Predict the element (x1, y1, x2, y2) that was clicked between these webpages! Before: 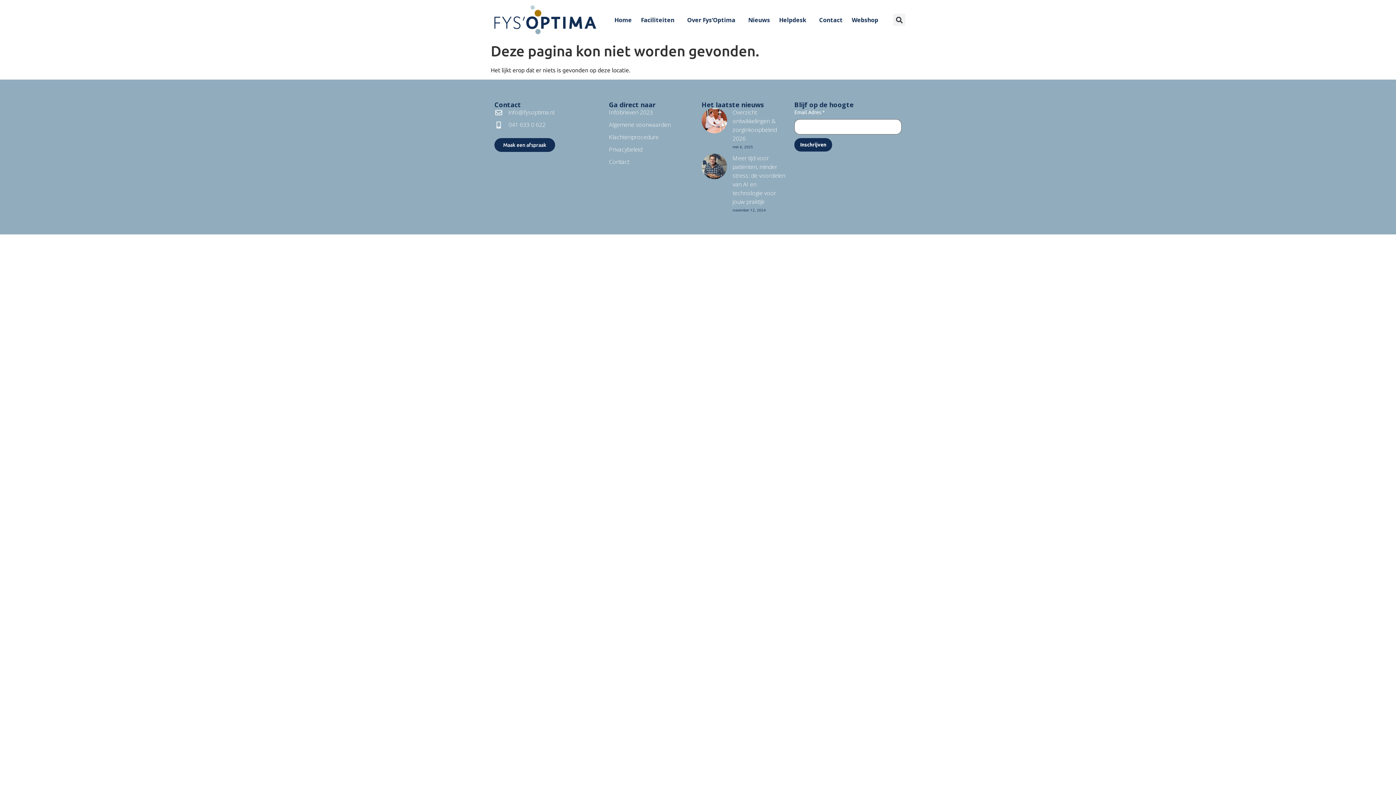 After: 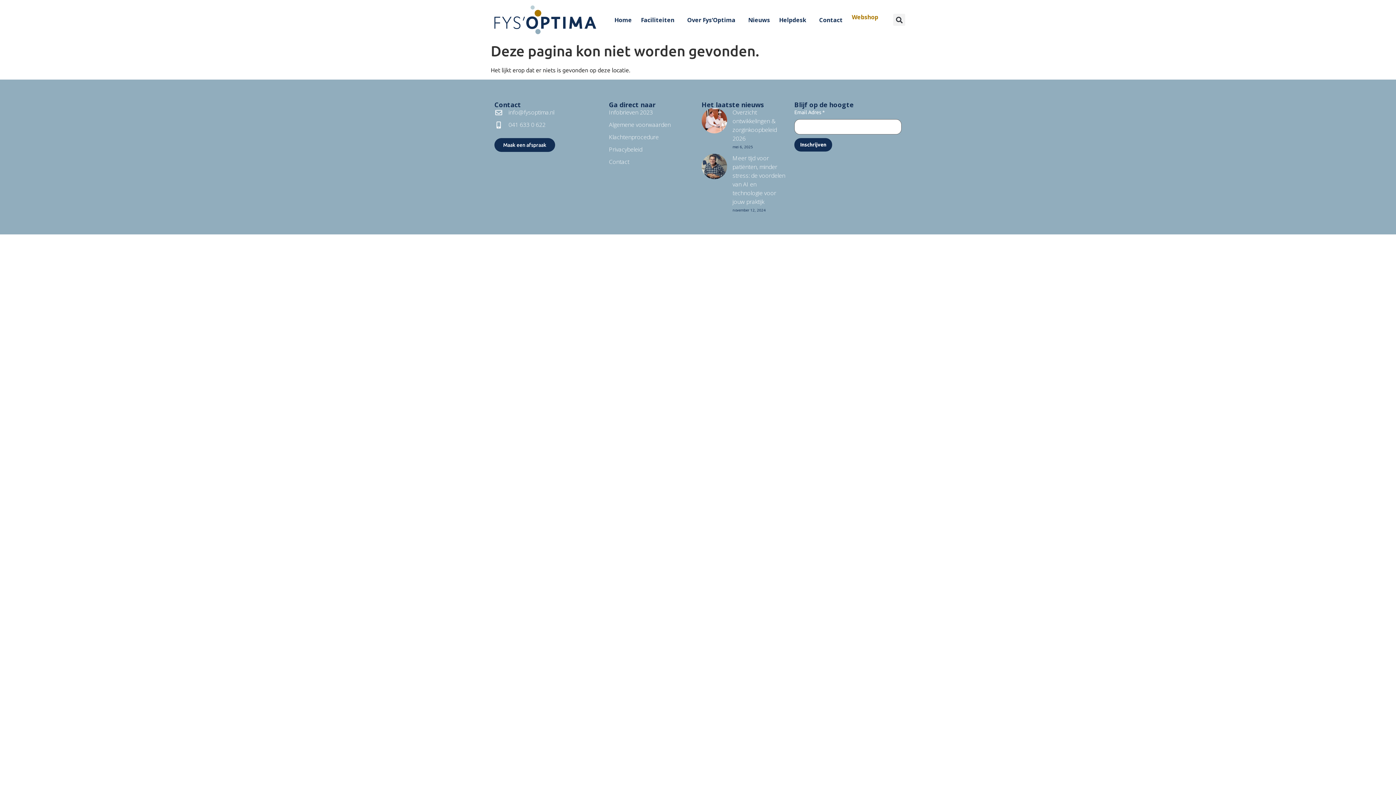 Action: label: Webshop bbox: (852, 11, 878, 28)